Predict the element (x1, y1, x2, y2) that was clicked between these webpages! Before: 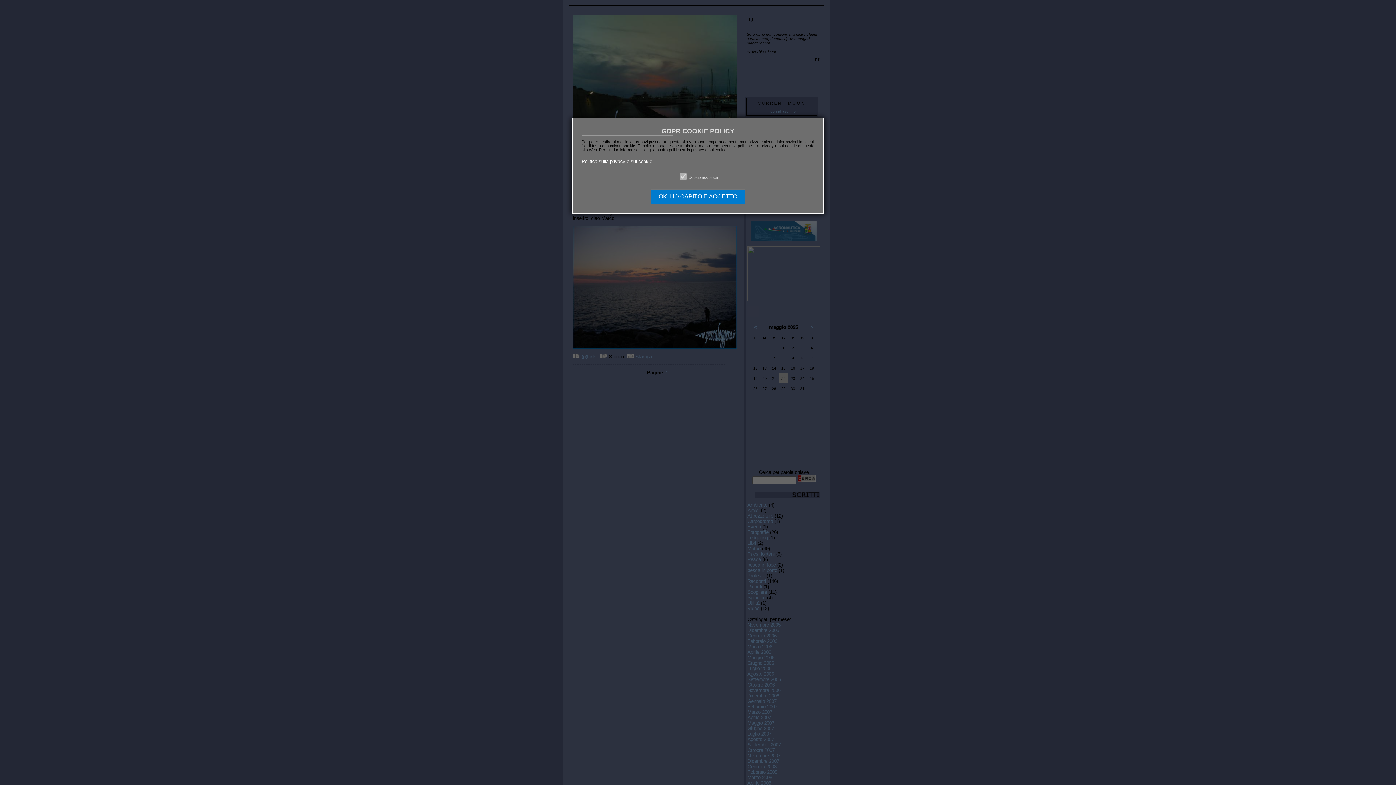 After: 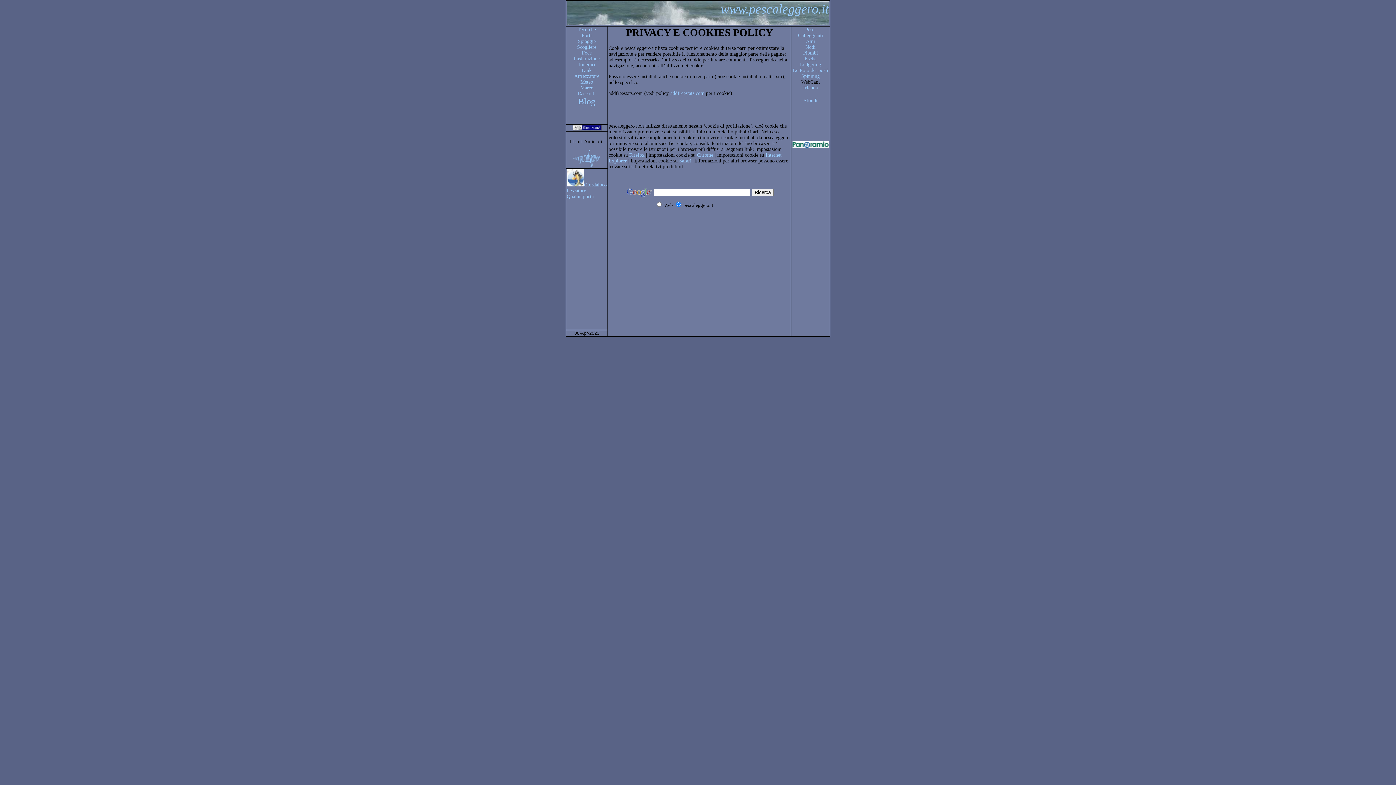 Action: bbox: (581, 158, 652, 164) label: Politica sulla privacy e sui cookie